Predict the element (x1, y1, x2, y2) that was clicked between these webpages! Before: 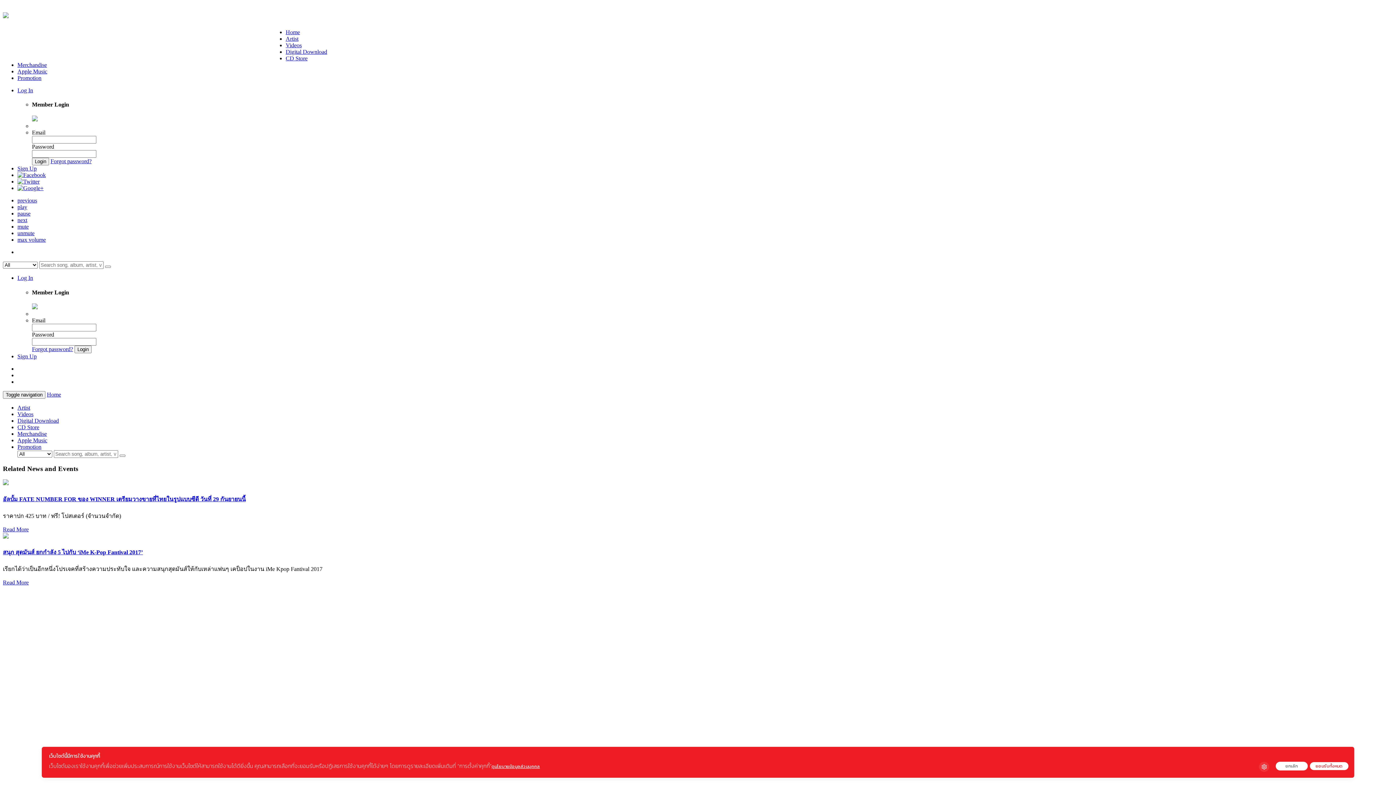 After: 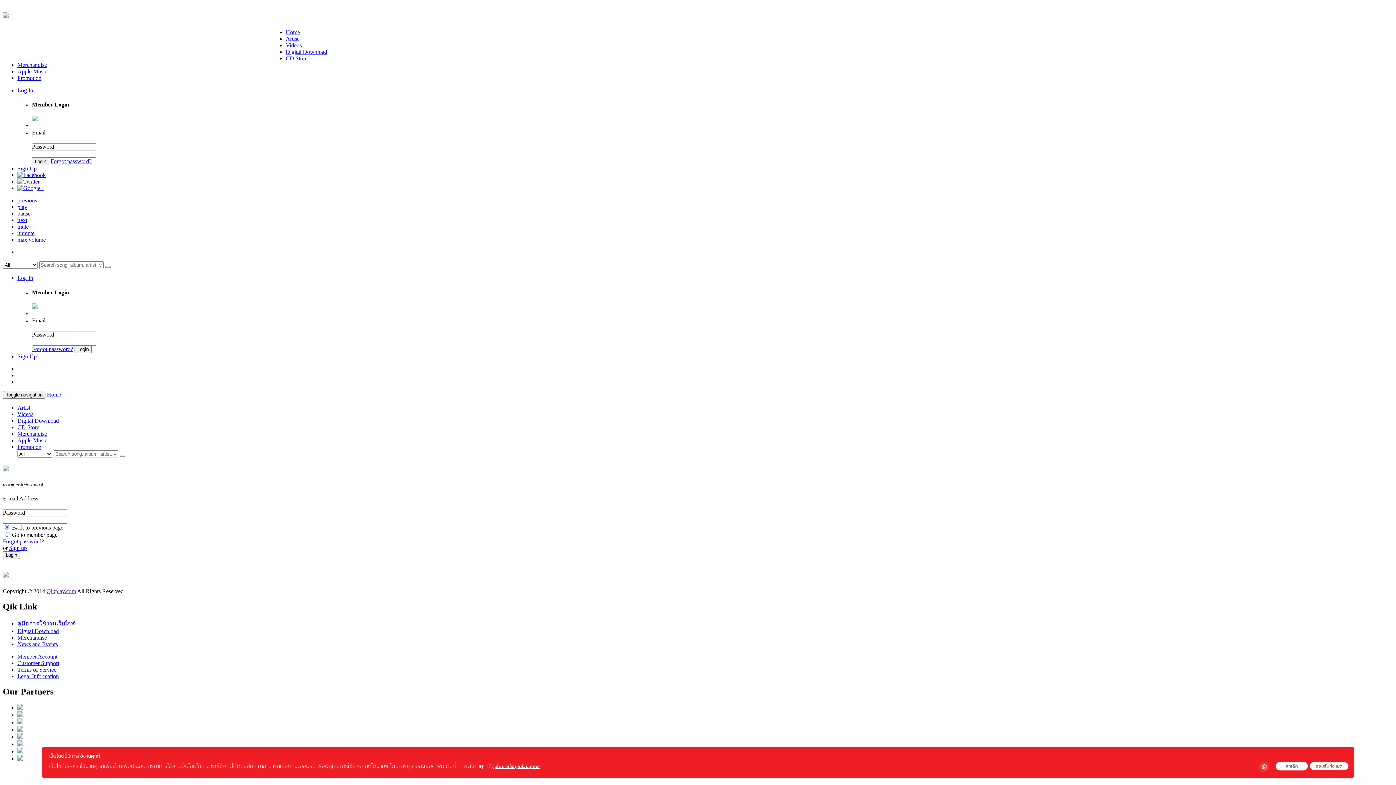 Action: bbox: (17, 87, 33, 93) label: Log In